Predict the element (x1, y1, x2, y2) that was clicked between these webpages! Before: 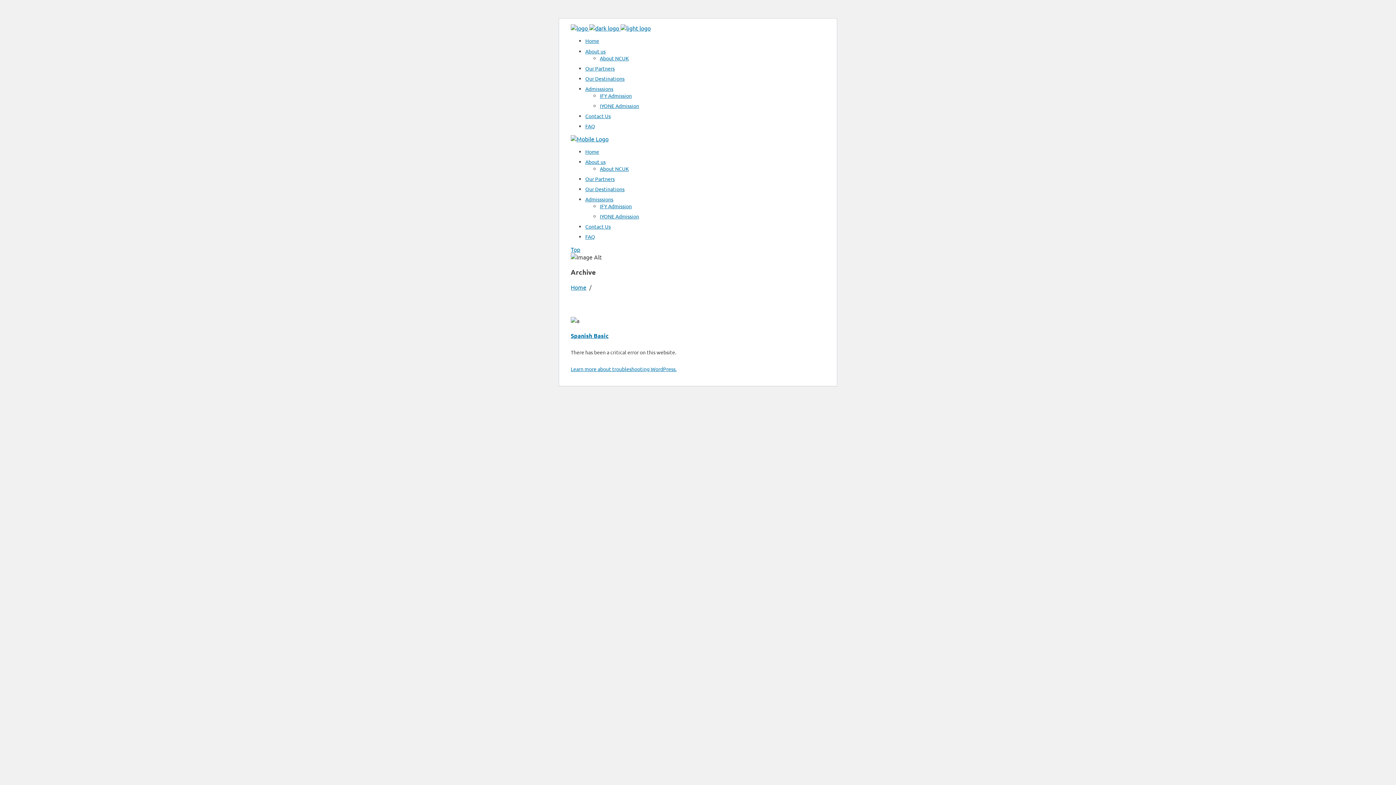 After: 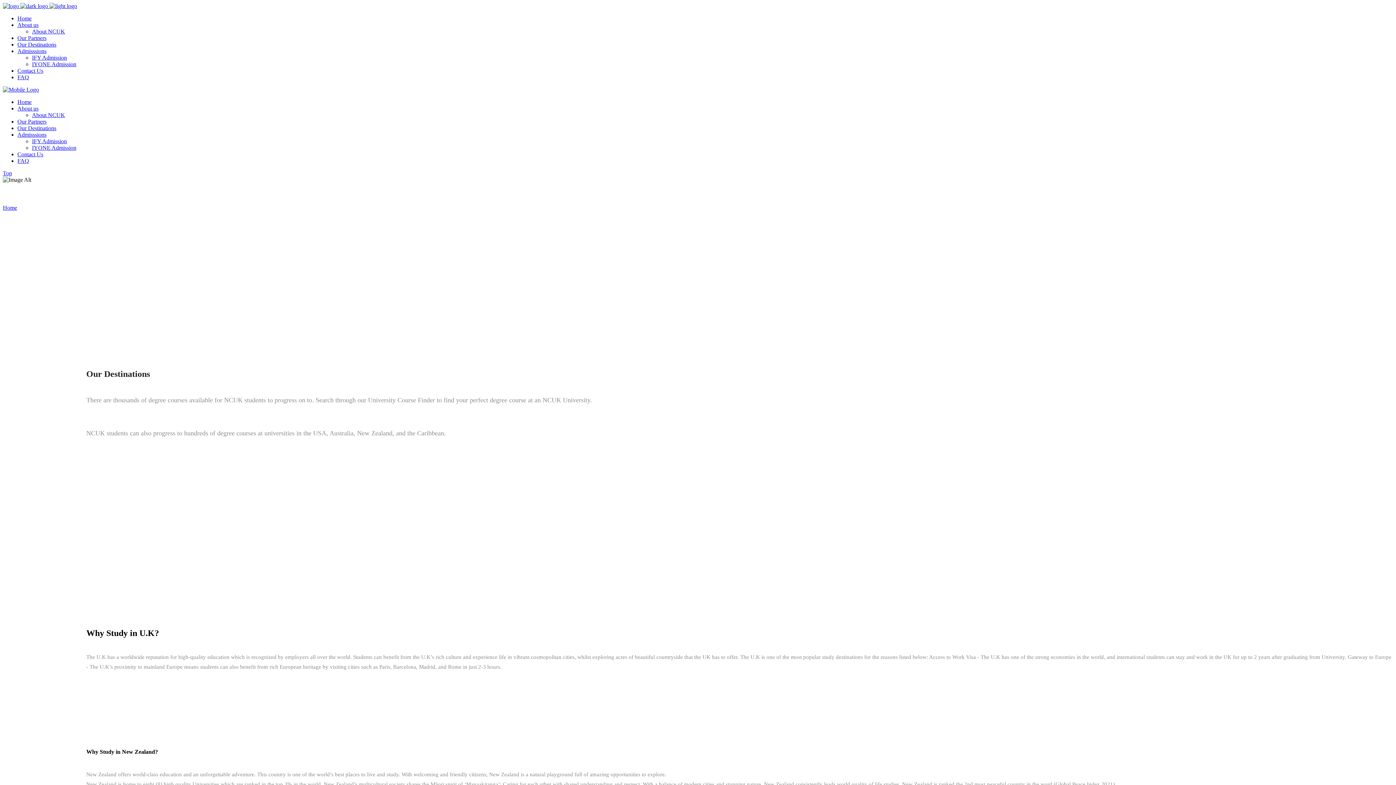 Action: bbox: (585, 75, 624, 81) label: Our Destinations